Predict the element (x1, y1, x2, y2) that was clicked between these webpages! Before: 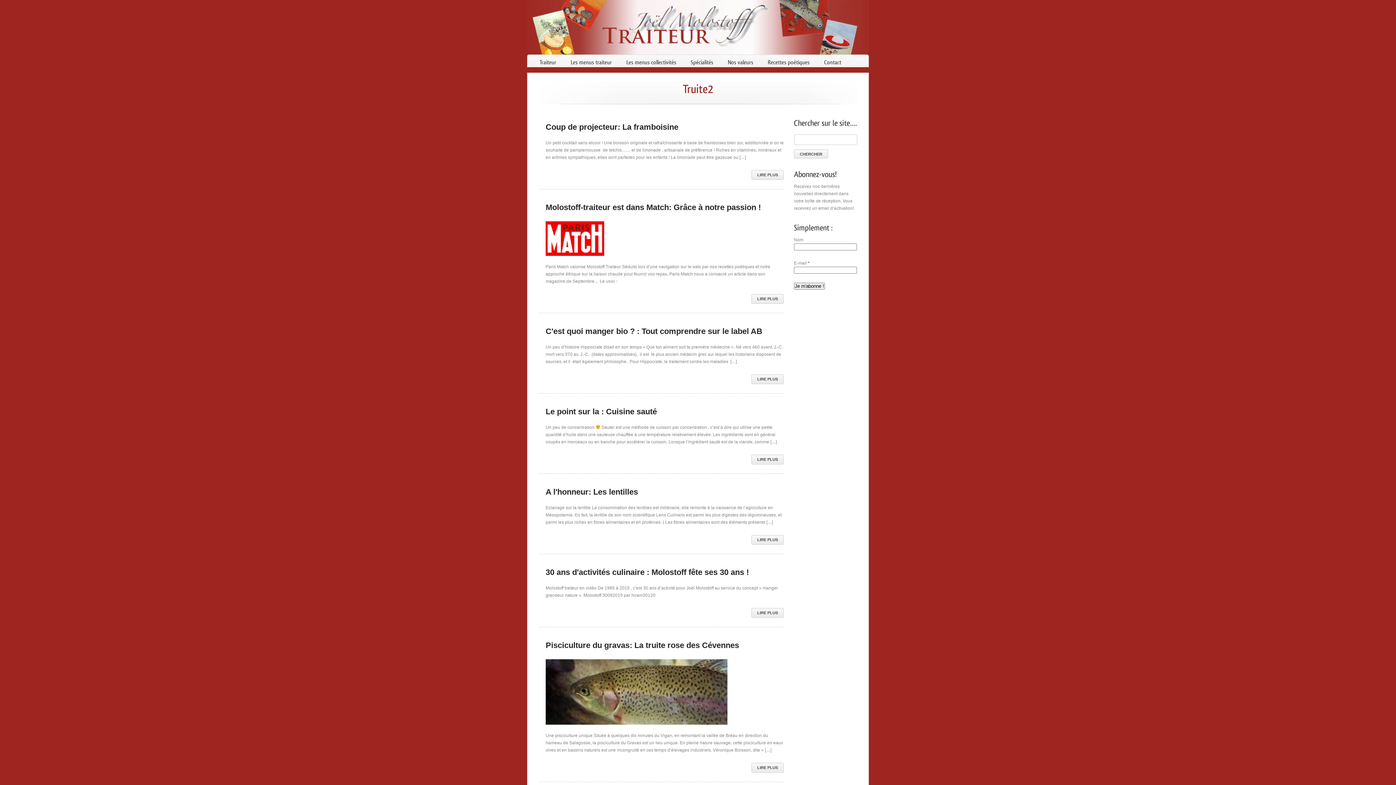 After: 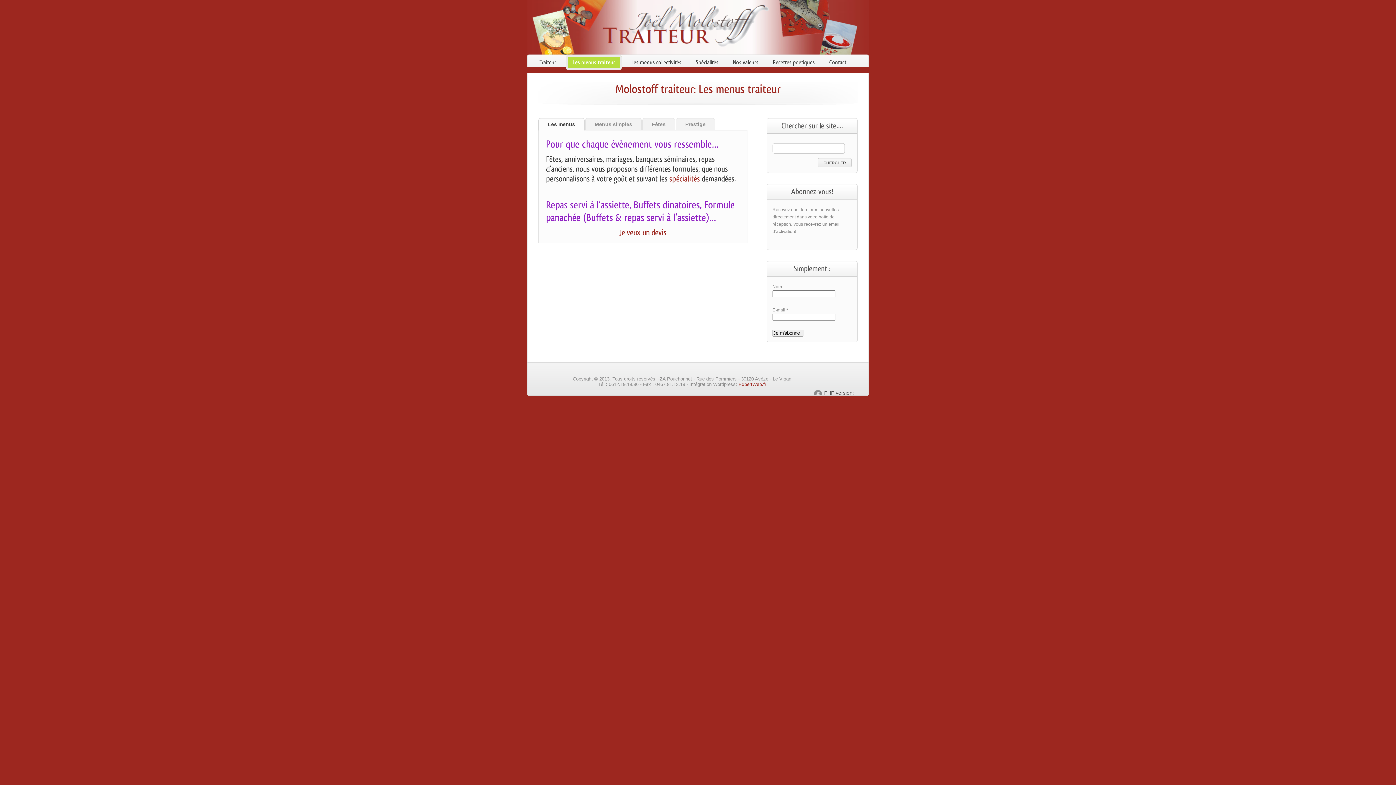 Action: label: Les menus traiteur bbox: (566, 57, 616, 68)